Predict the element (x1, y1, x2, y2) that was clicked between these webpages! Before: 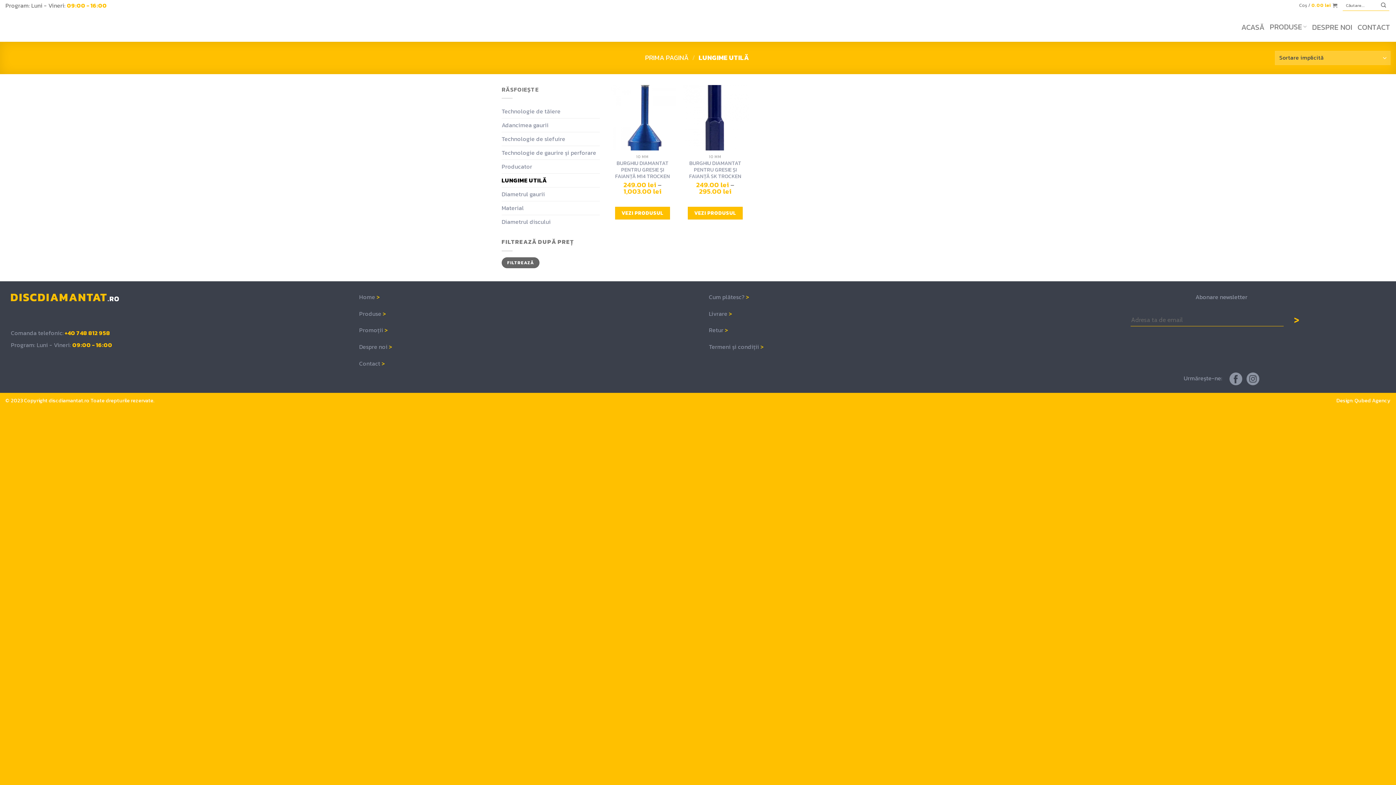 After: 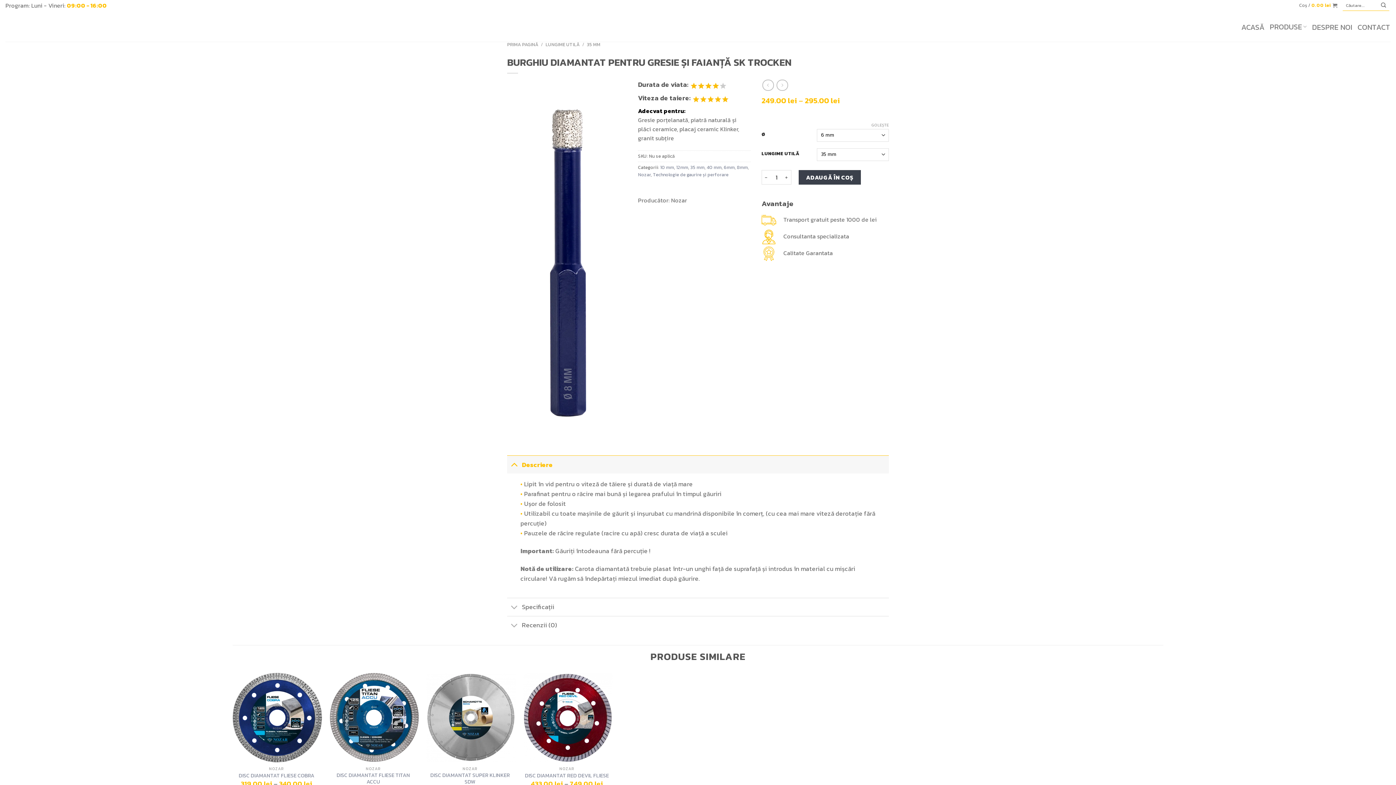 Action: bbox: (688, 206, 742, 219) label: Selectează opțiunile pentru „BURGHIU DIAMANTAT PENTRU GRESIE ȘI FAIANȚĂ SK TROCKEN”